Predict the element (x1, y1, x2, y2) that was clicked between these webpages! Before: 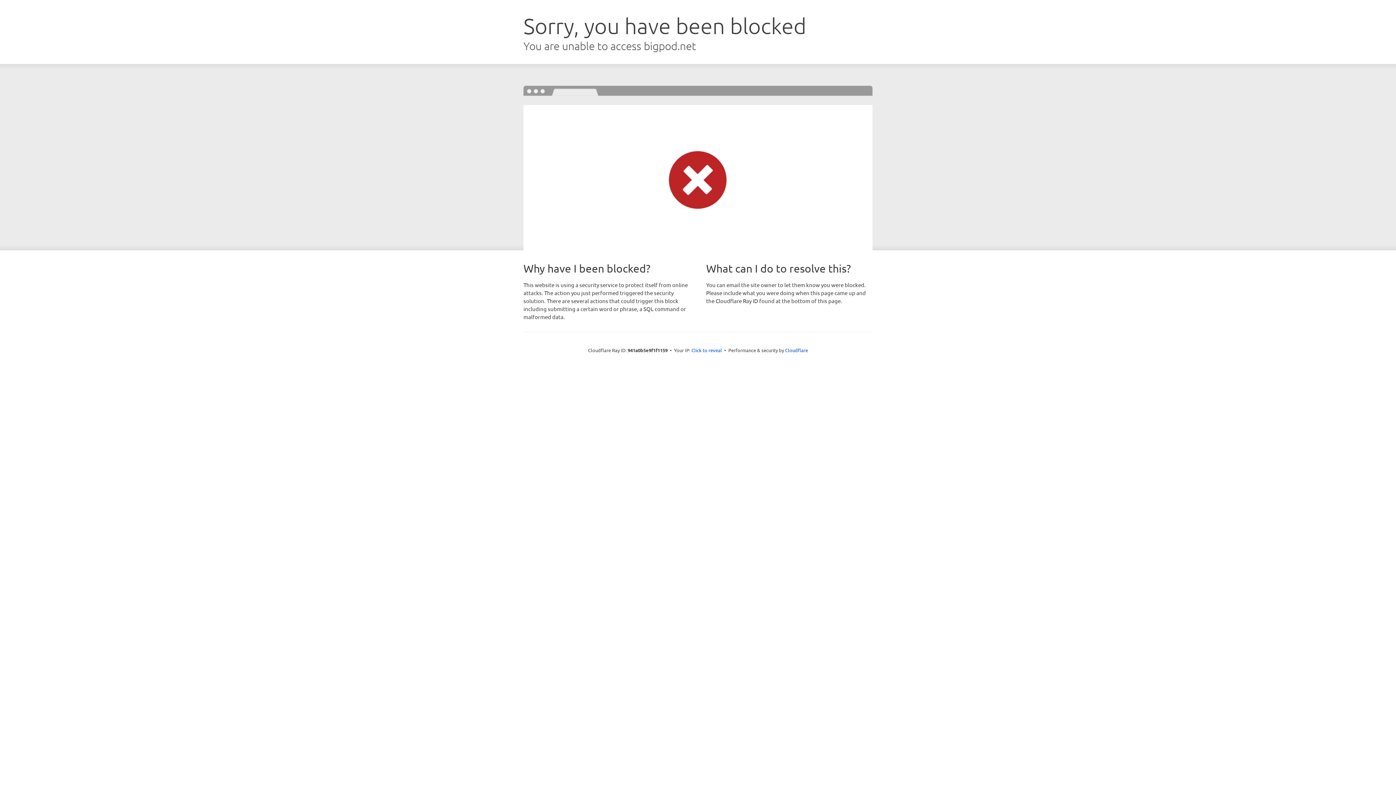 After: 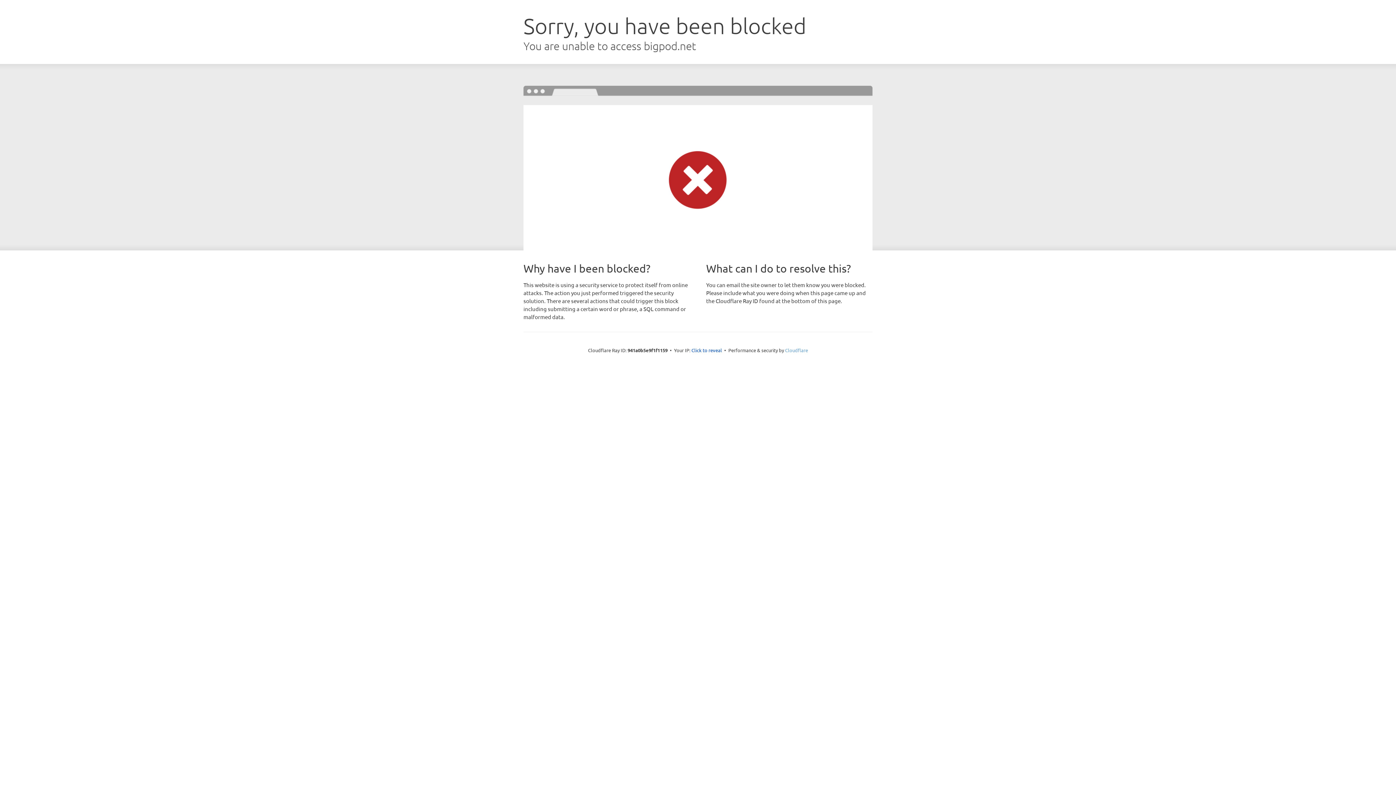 Action: bbox: (785, 347, 808, 353) label: Cloudflare